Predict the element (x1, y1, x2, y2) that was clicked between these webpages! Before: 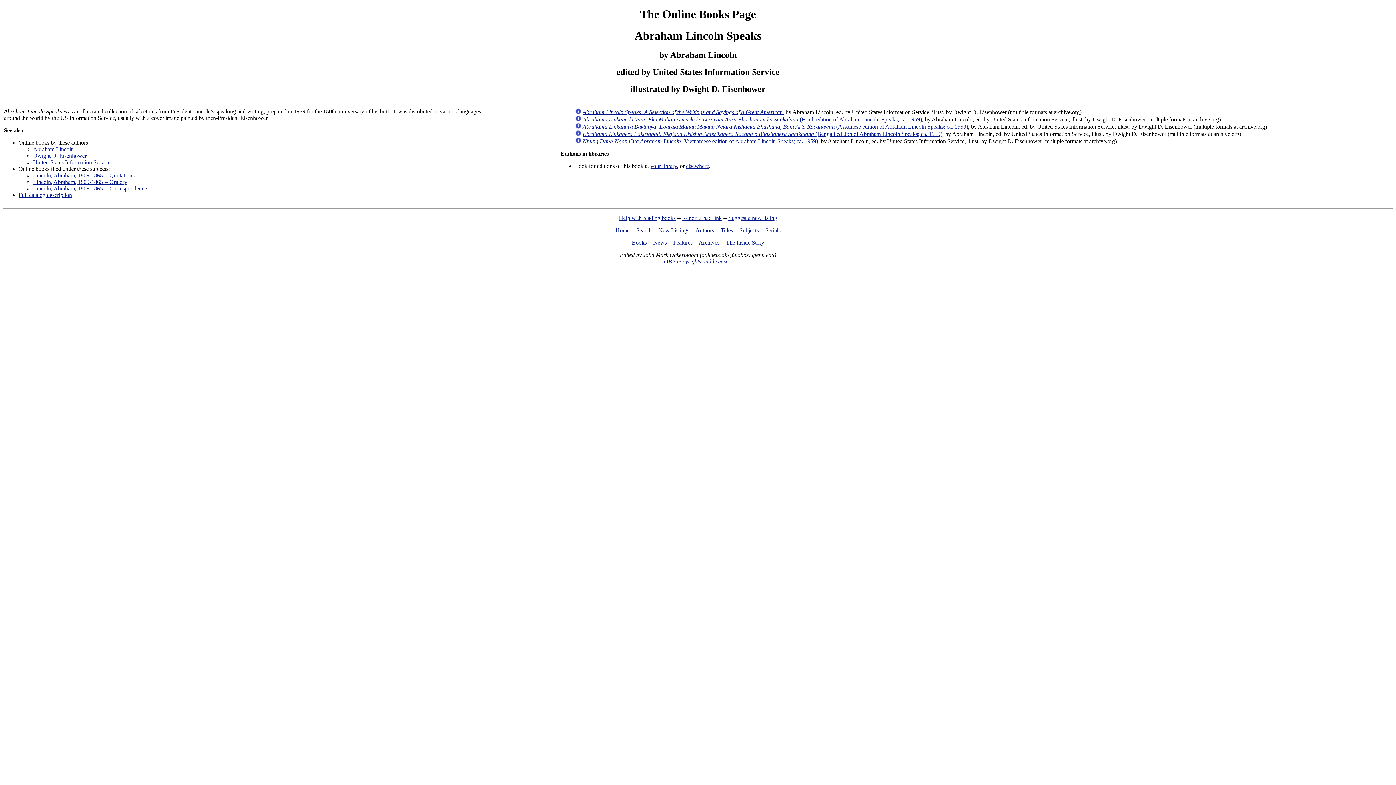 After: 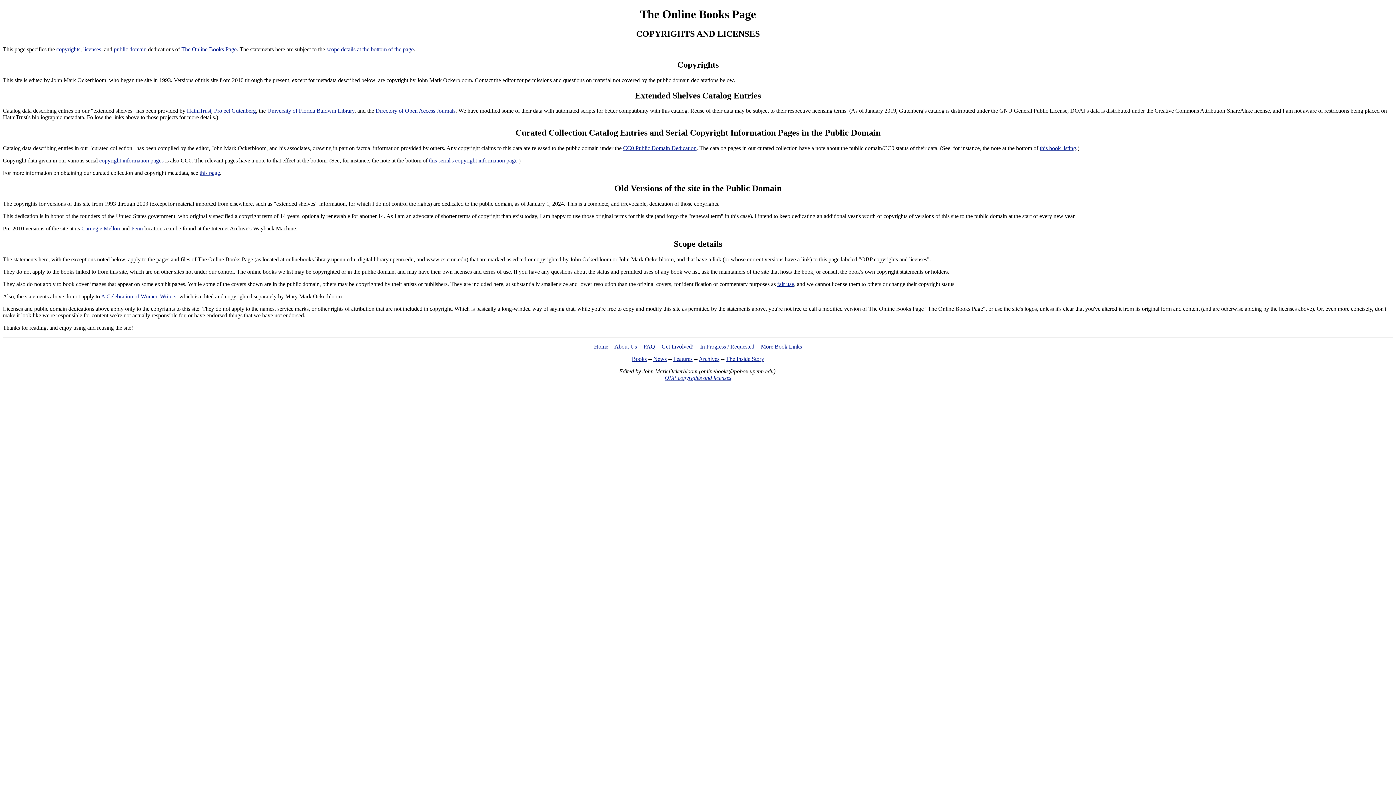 Action: label: OBP copyrights and licenses bbox: (664, 258, 730, 264)